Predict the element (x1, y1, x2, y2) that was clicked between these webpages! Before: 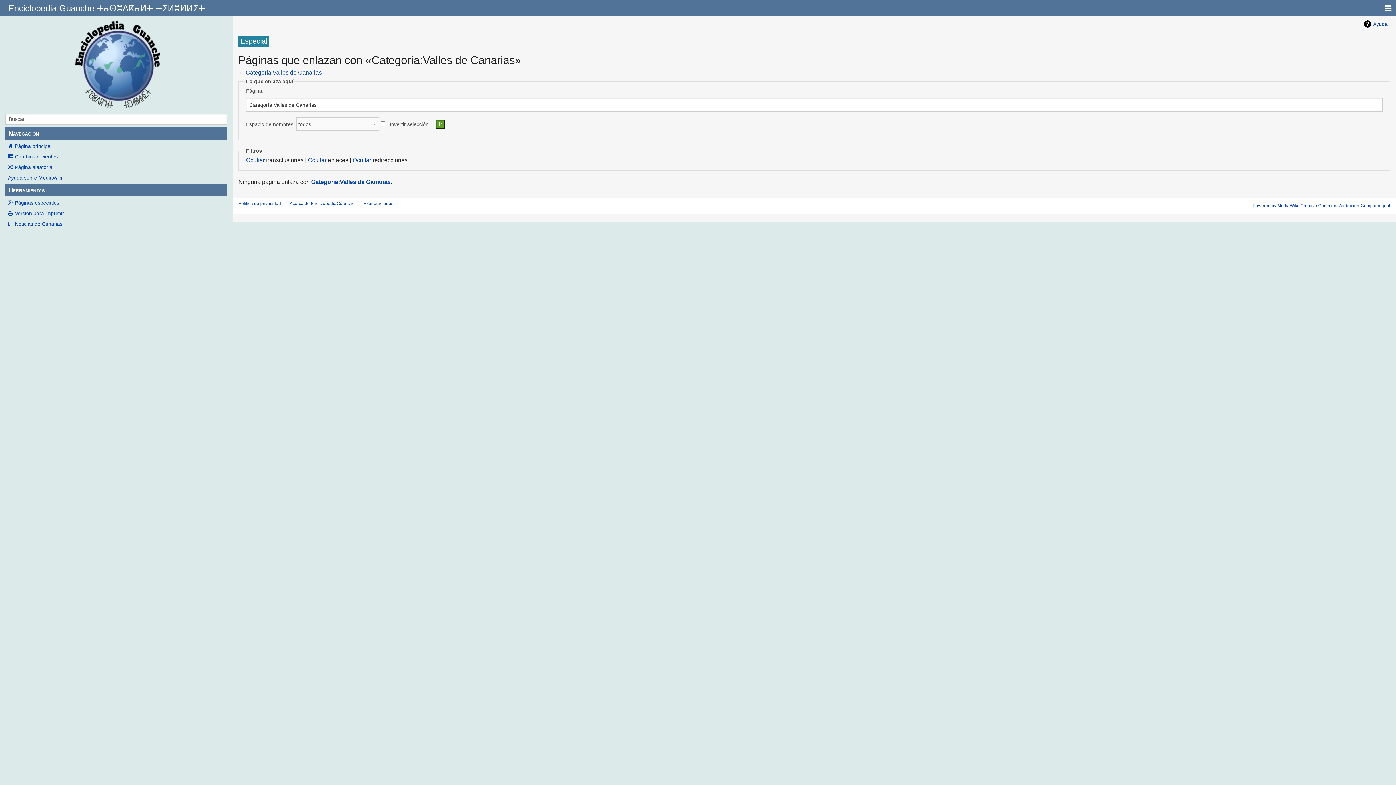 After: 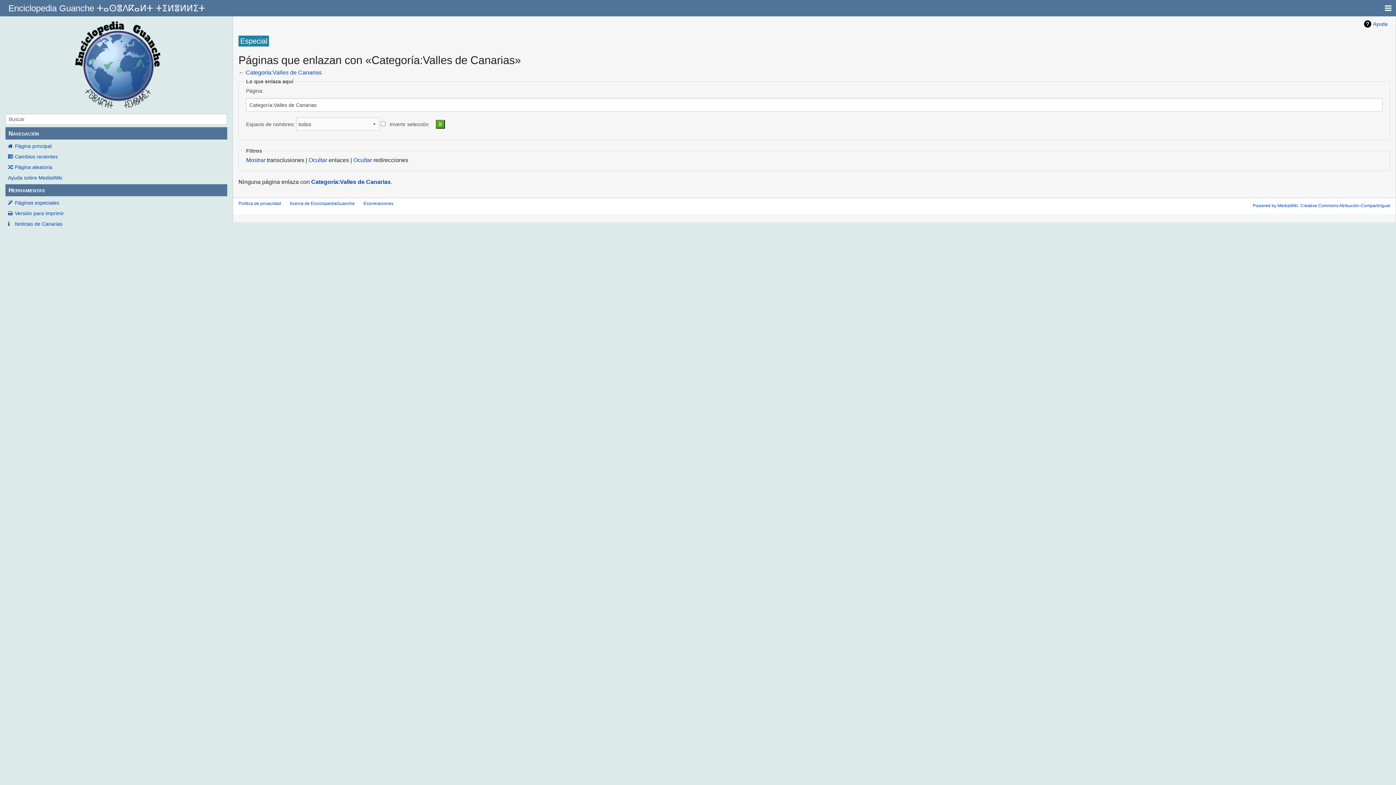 Action: bbox: (246, 157, 264, 163) label: Ocultar